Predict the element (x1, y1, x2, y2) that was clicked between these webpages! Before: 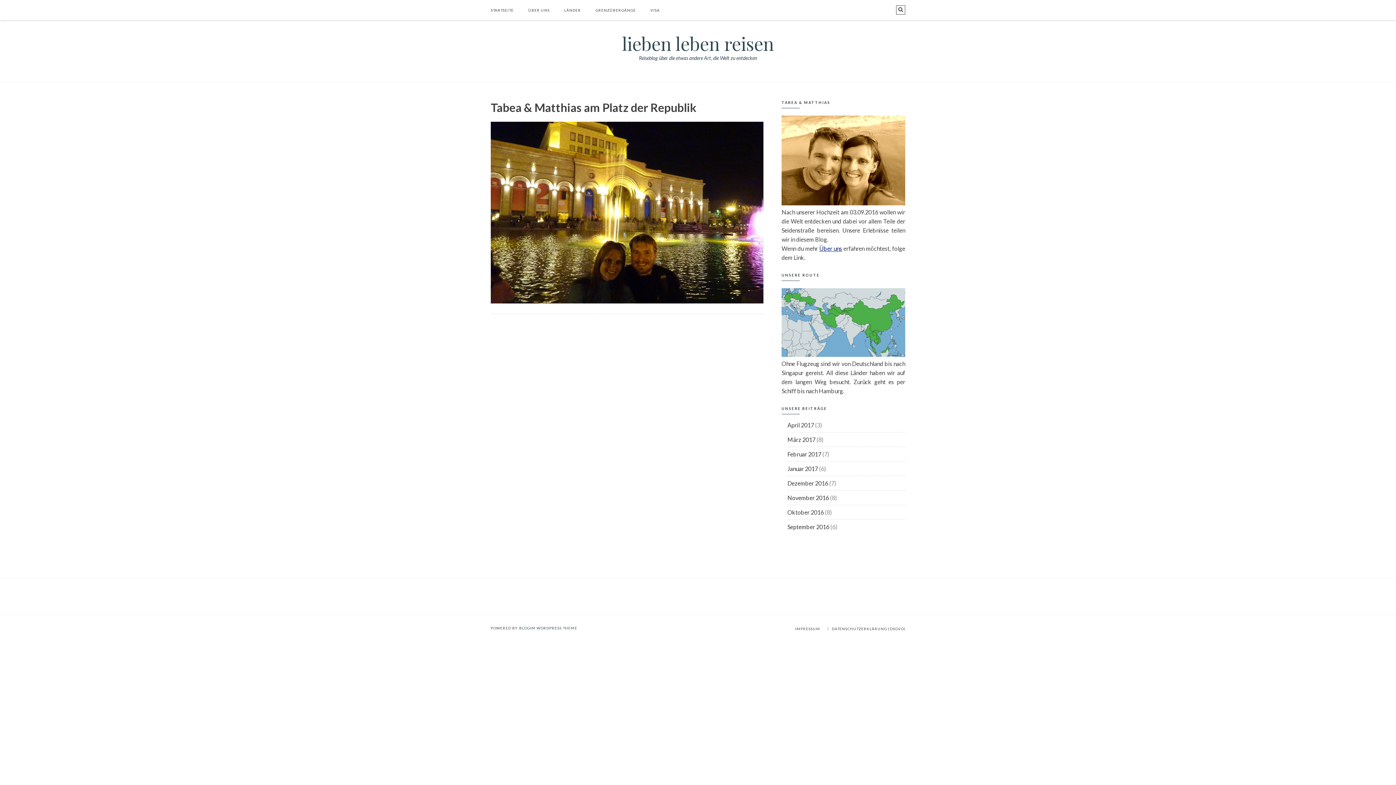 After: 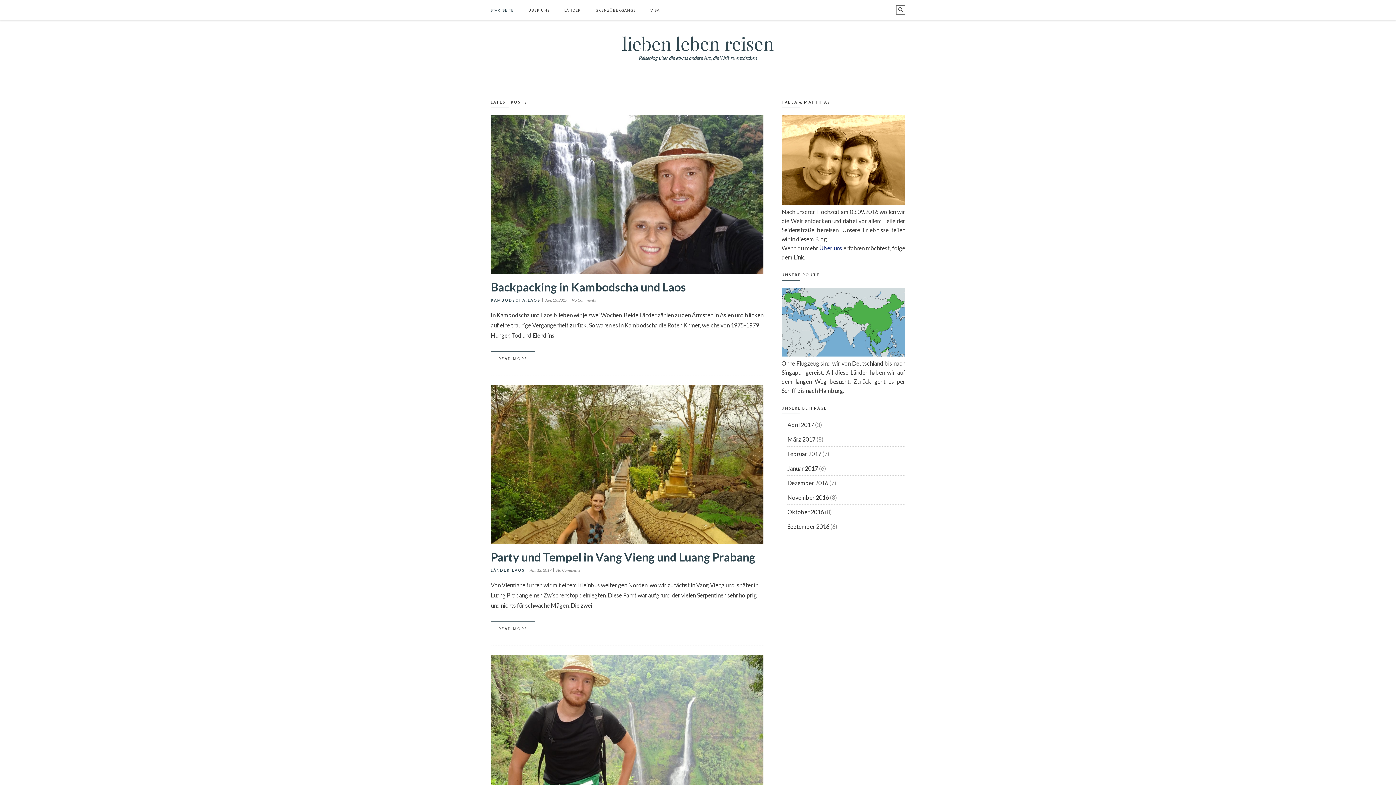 Action: bbox: (490, 8, 513, 12) label: STARTSEITE